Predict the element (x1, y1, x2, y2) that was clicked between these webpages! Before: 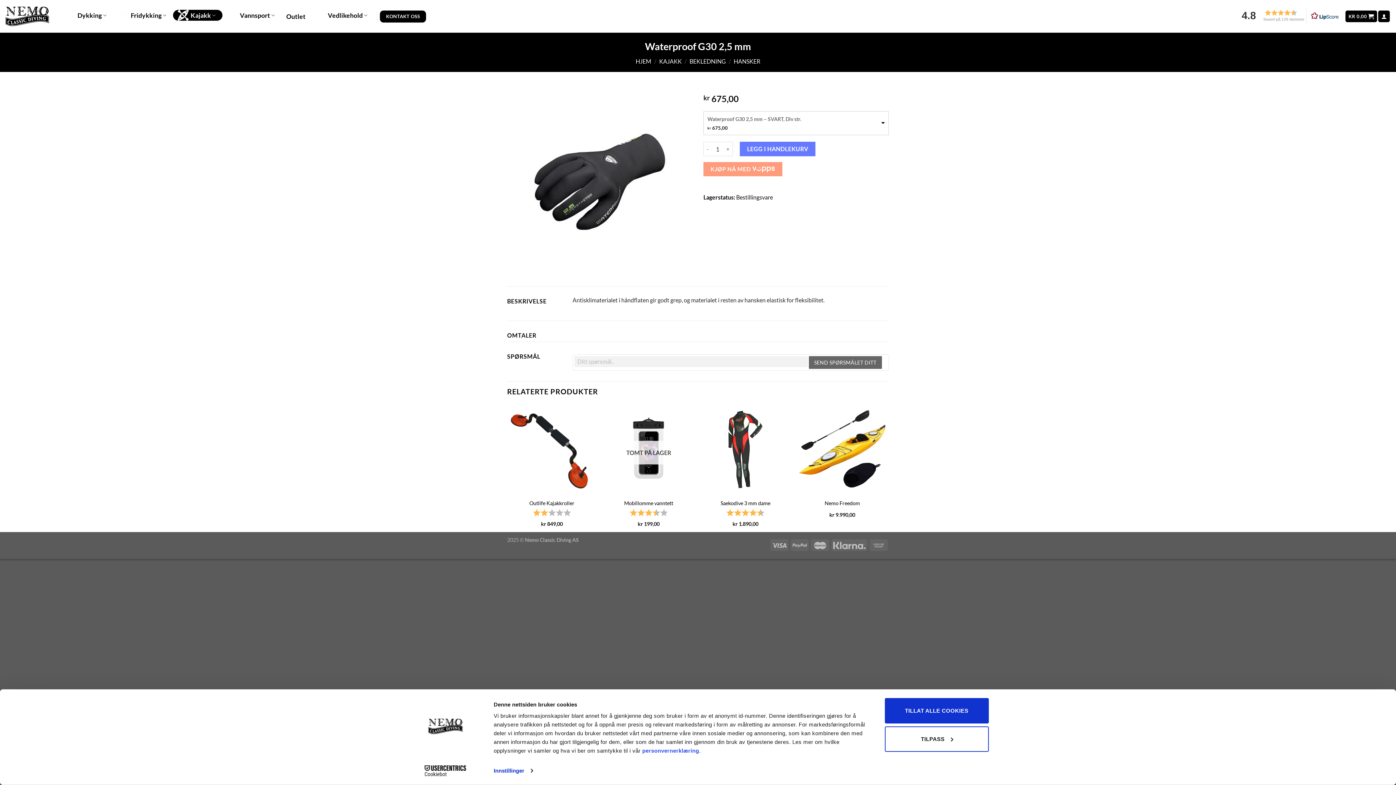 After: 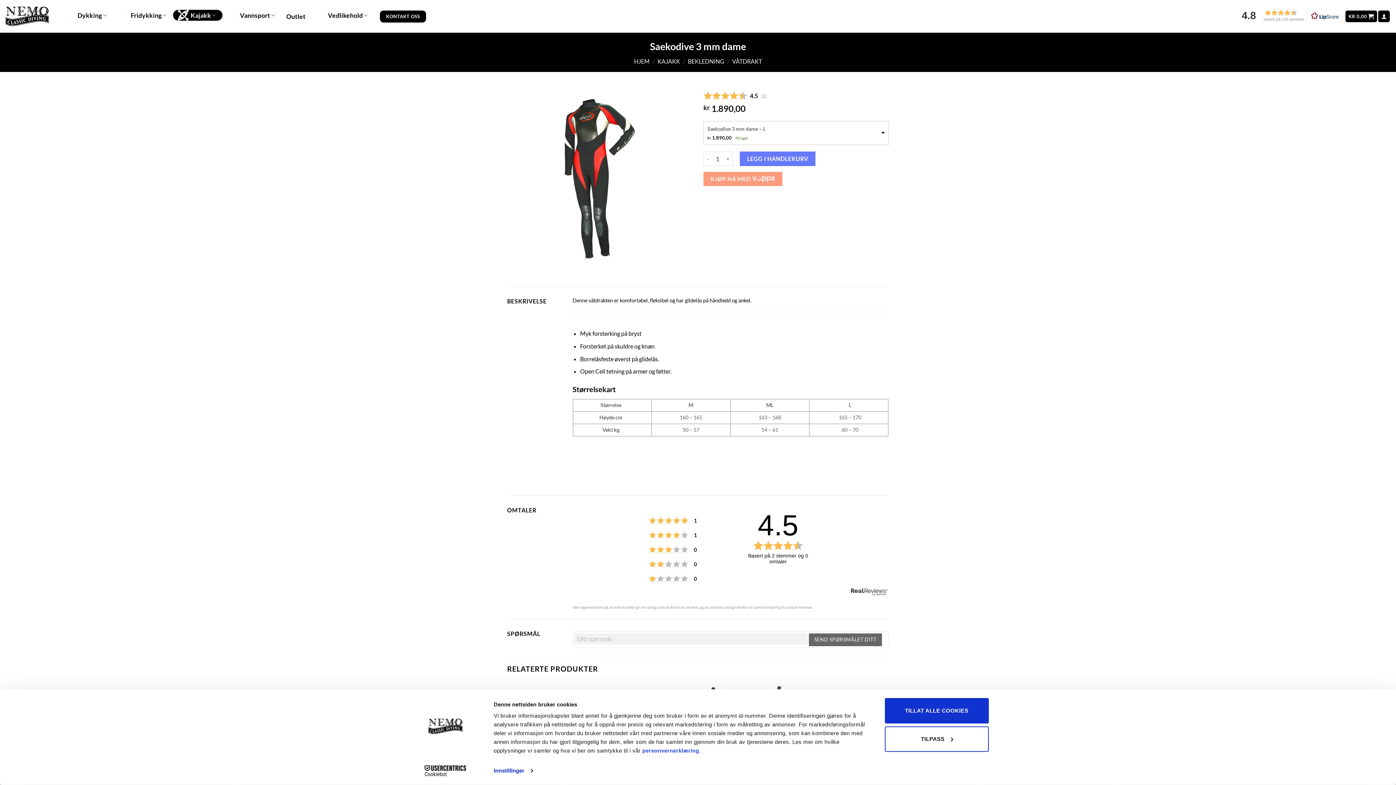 Action: bbox: (700, 405, 790, 494)